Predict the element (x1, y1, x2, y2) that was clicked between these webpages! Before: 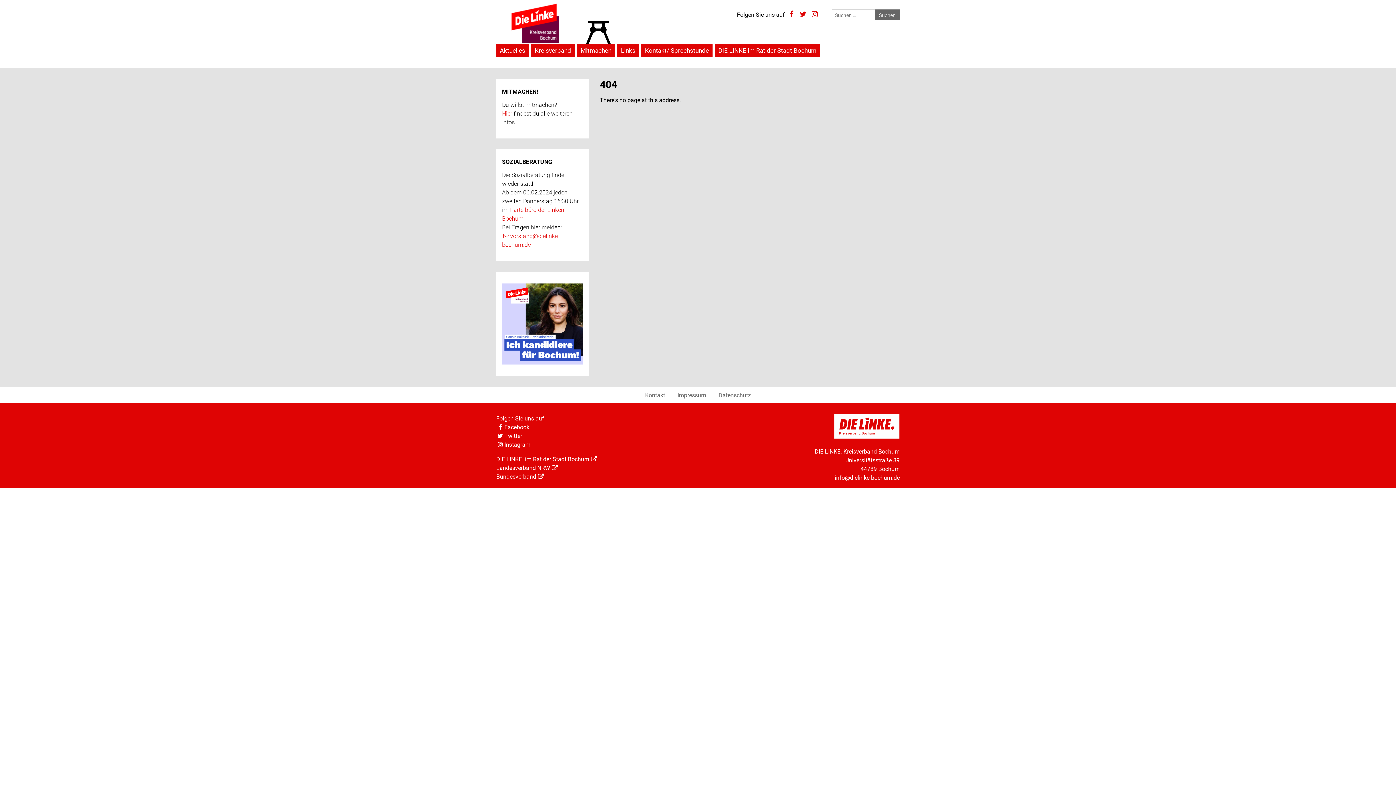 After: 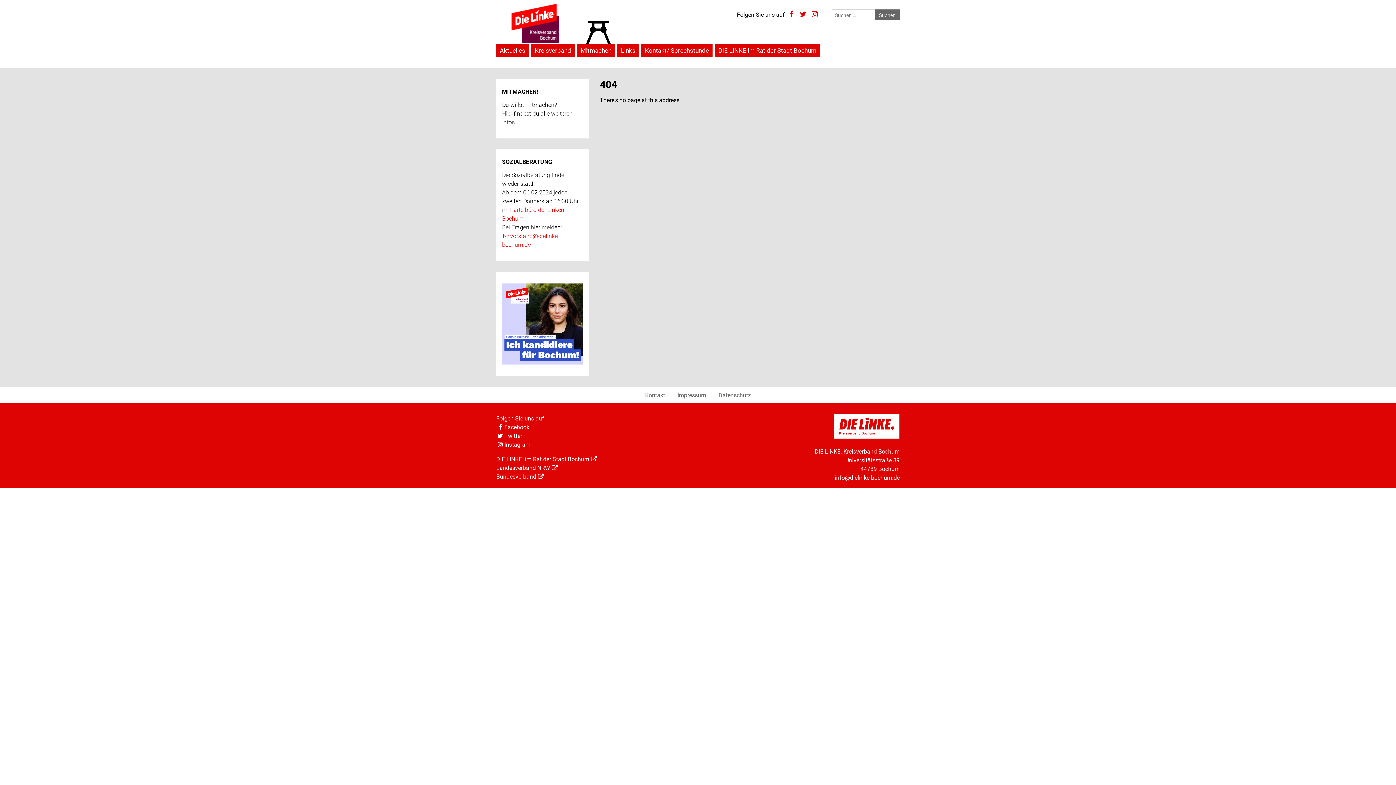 Action: label: Hier bbox: (502, 110, 512, 117)